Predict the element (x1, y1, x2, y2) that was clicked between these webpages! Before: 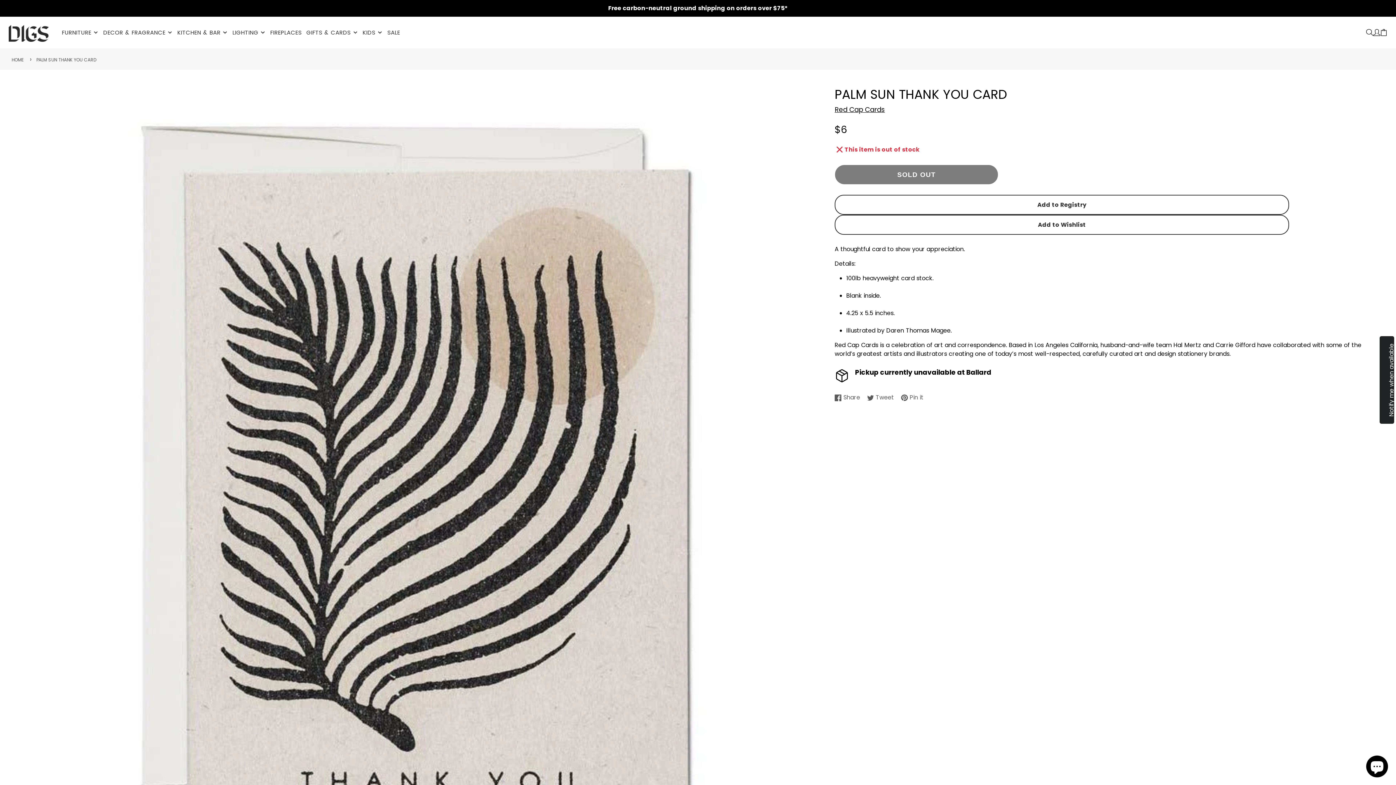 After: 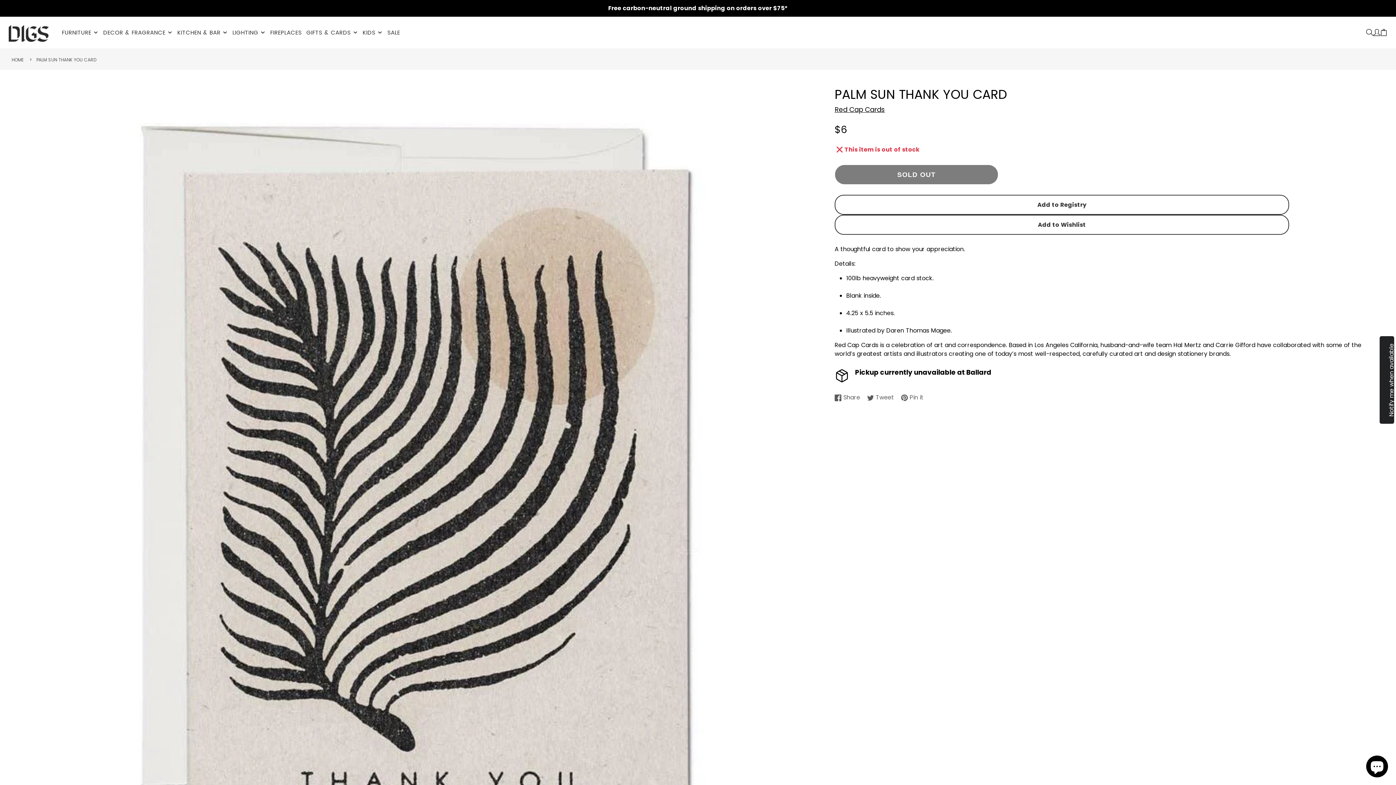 Action: label: PALM SUN THANK YOU CARD bbox: (36, 56, 96, 62)